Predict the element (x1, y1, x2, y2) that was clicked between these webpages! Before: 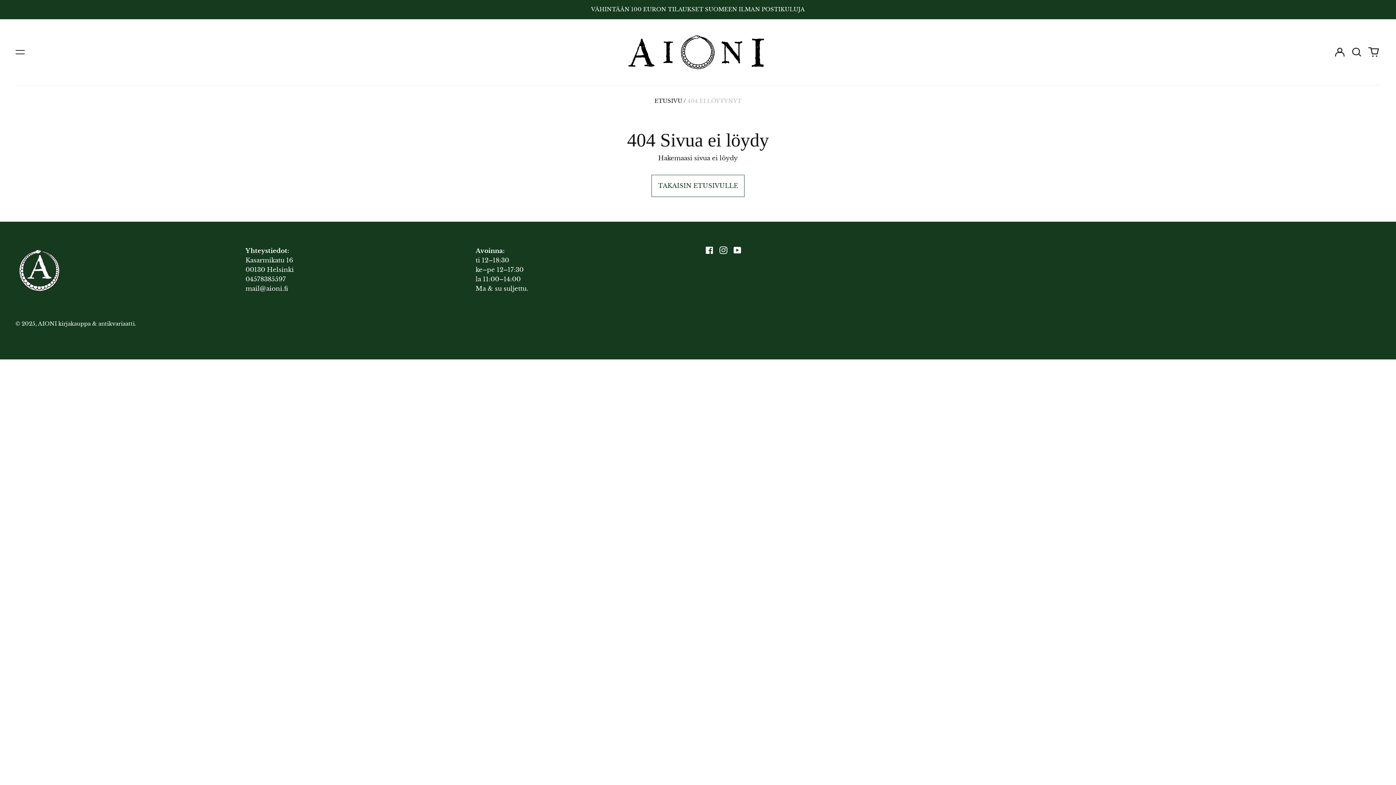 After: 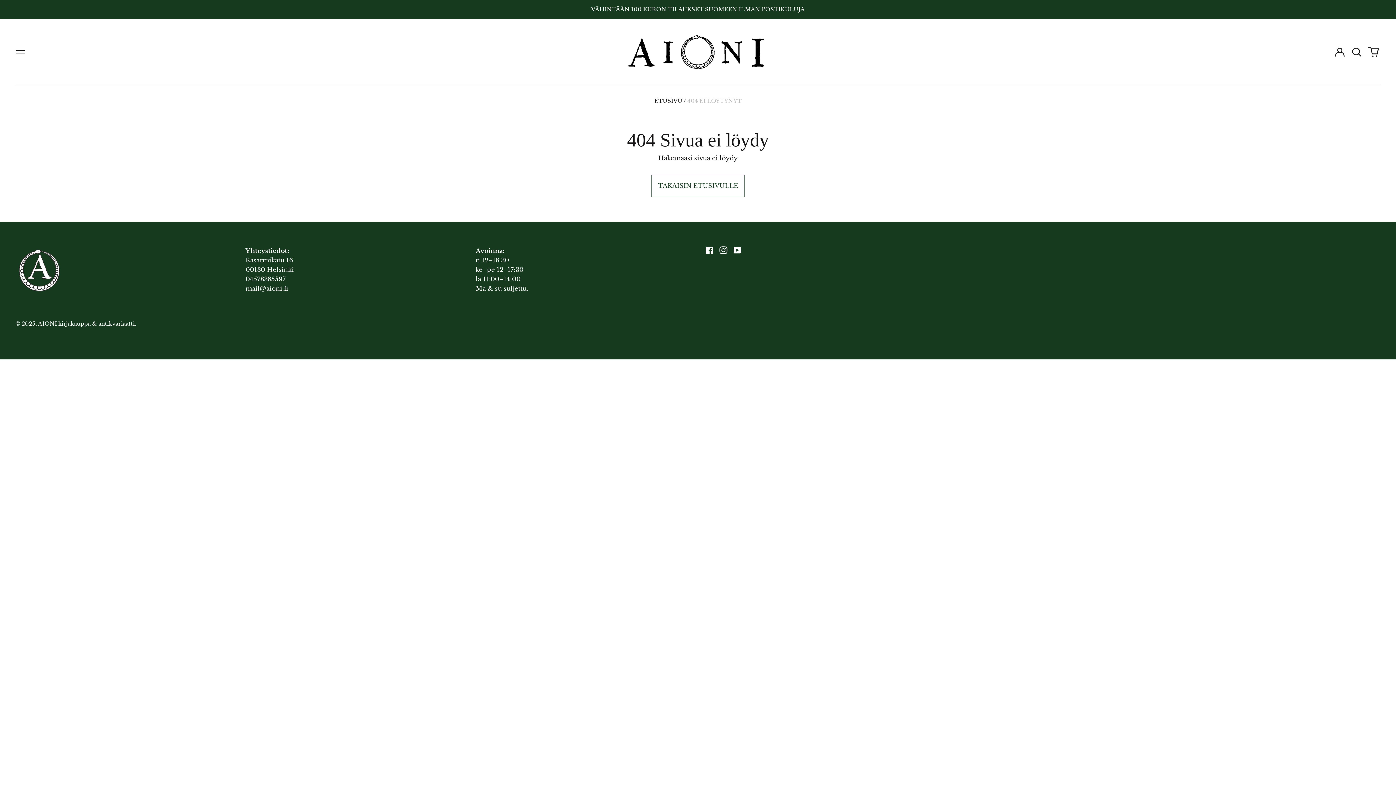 Action: bbox: (245, 285, 288, 292) label: mail@aioni.fi